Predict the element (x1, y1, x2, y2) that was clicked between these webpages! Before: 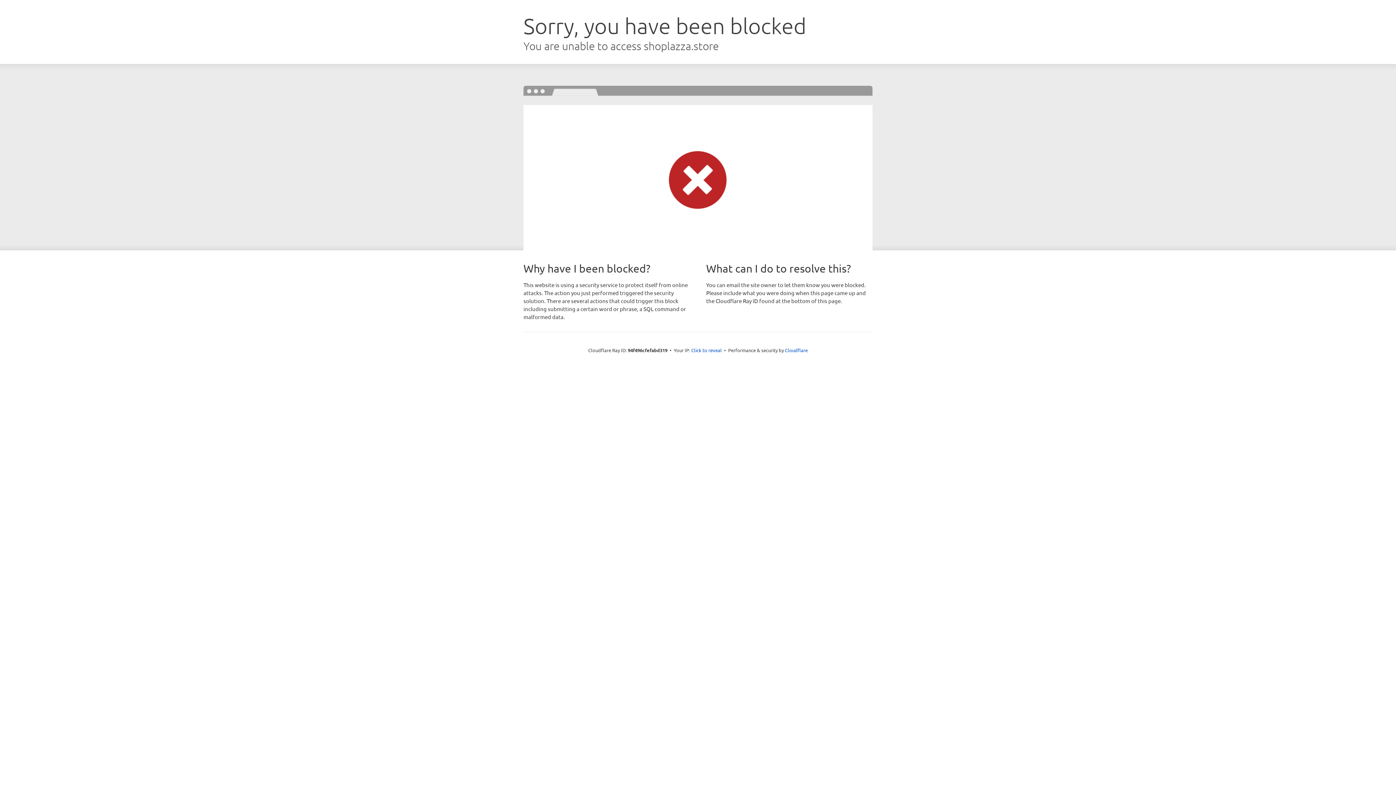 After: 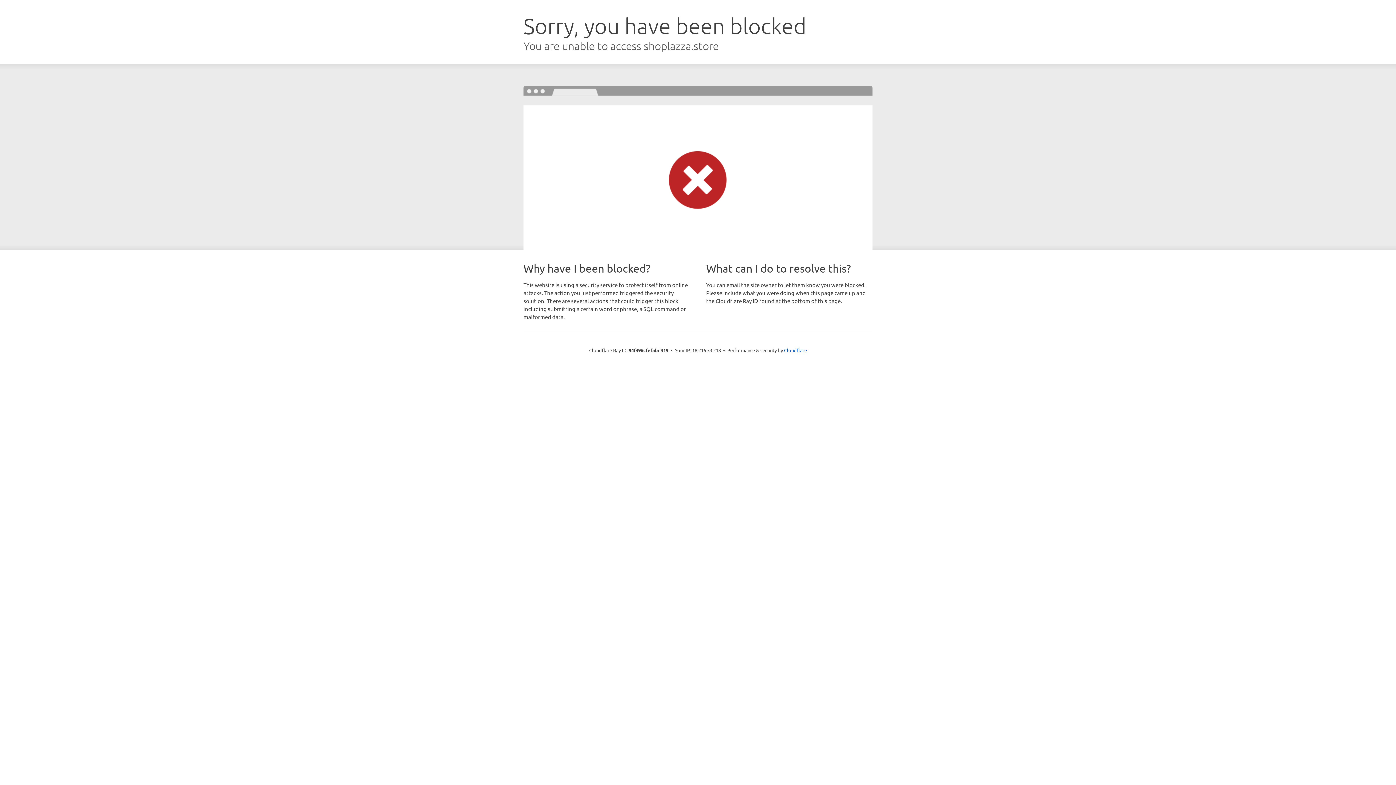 Action: label: Click to reveal bbox: (691, 346, 722, 353)